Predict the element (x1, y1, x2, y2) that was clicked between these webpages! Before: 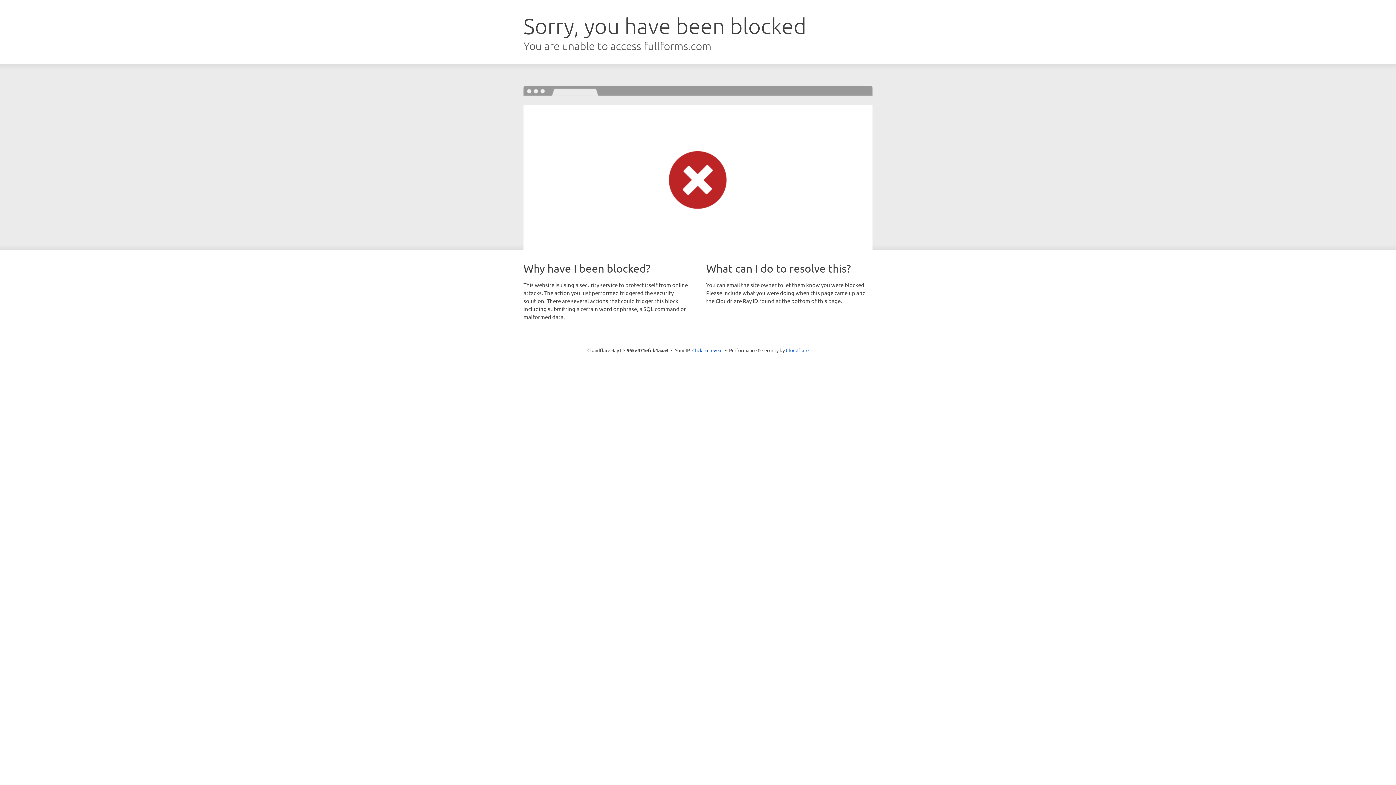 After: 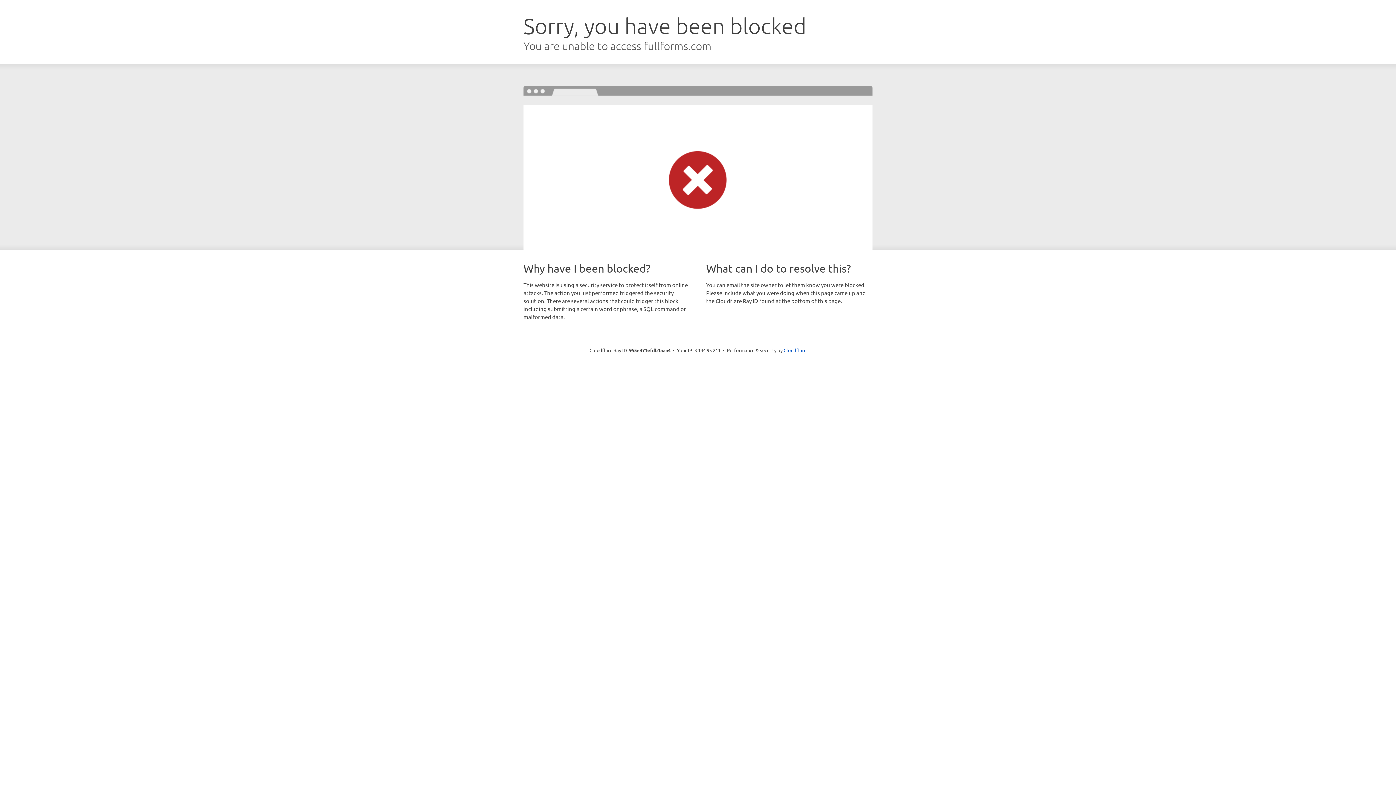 Action: bbox: (692, 346, 722, 353) label: Click to reveal